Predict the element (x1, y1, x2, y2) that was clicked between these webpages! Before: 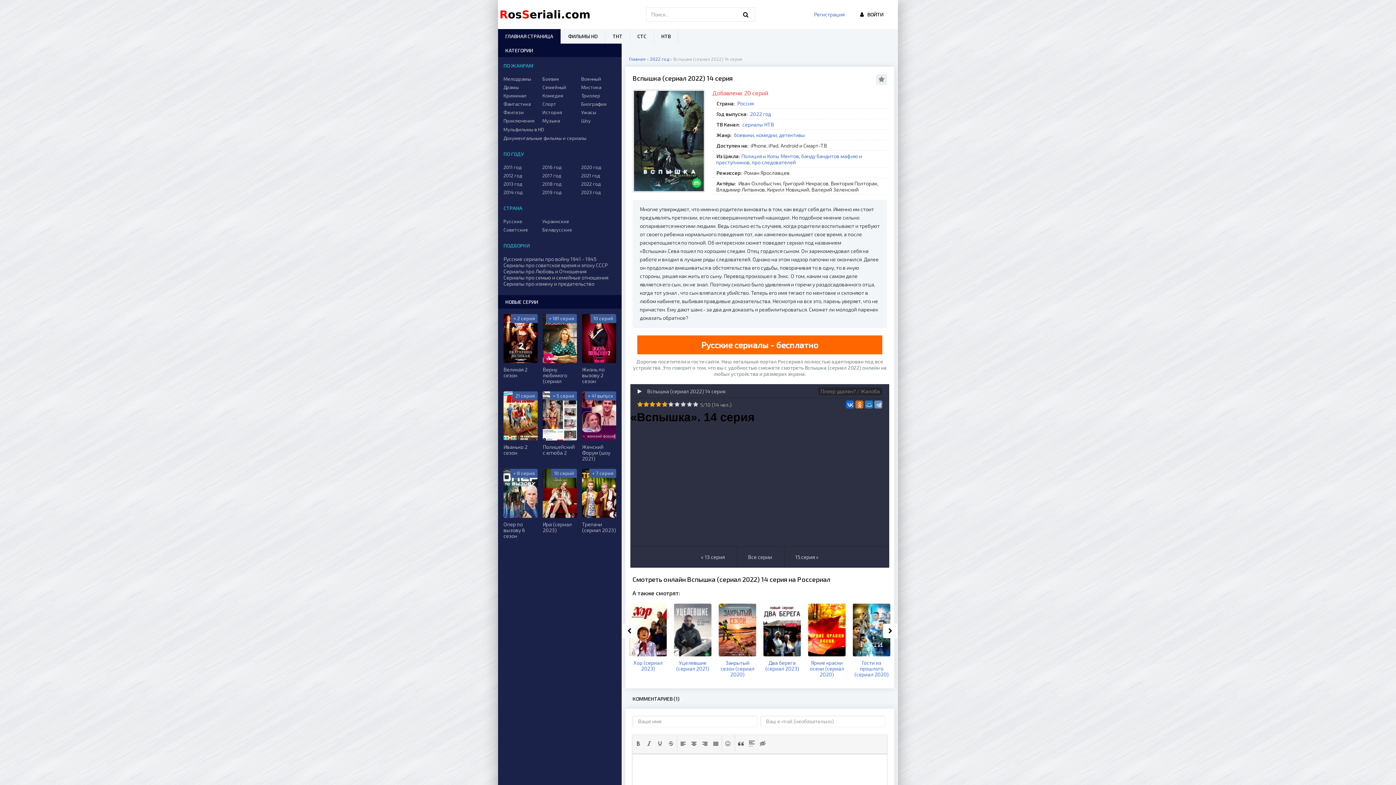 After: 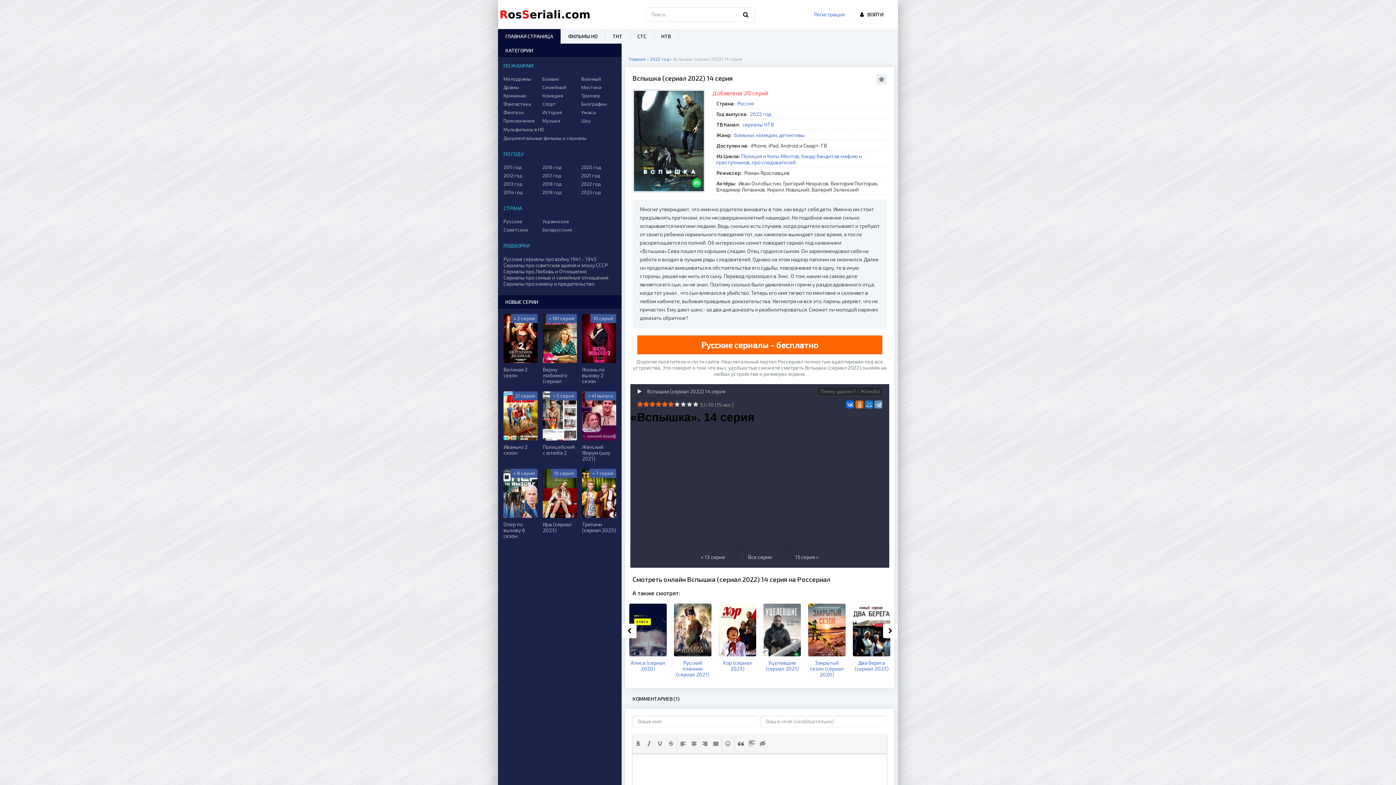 Action: bbox: (668, 401, 674, 407) label: 6